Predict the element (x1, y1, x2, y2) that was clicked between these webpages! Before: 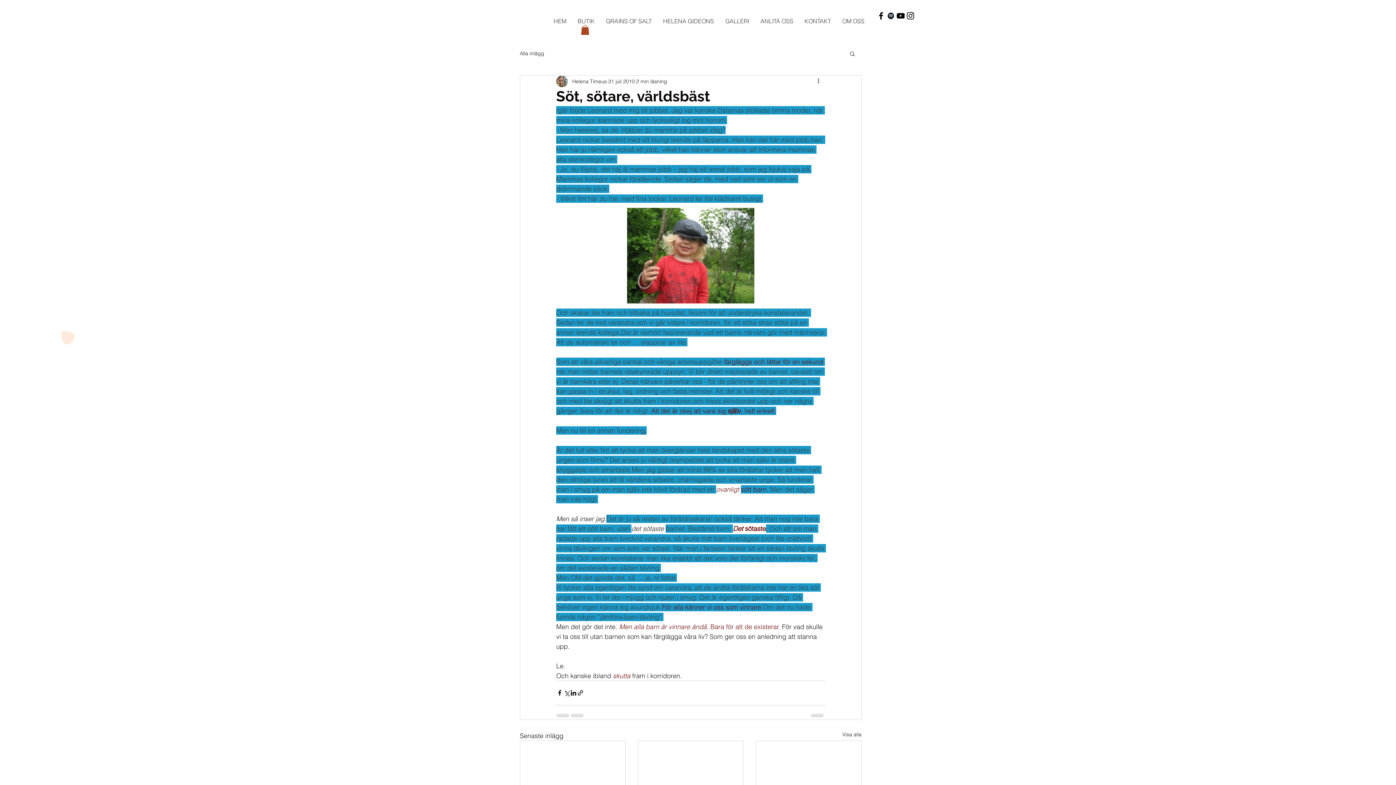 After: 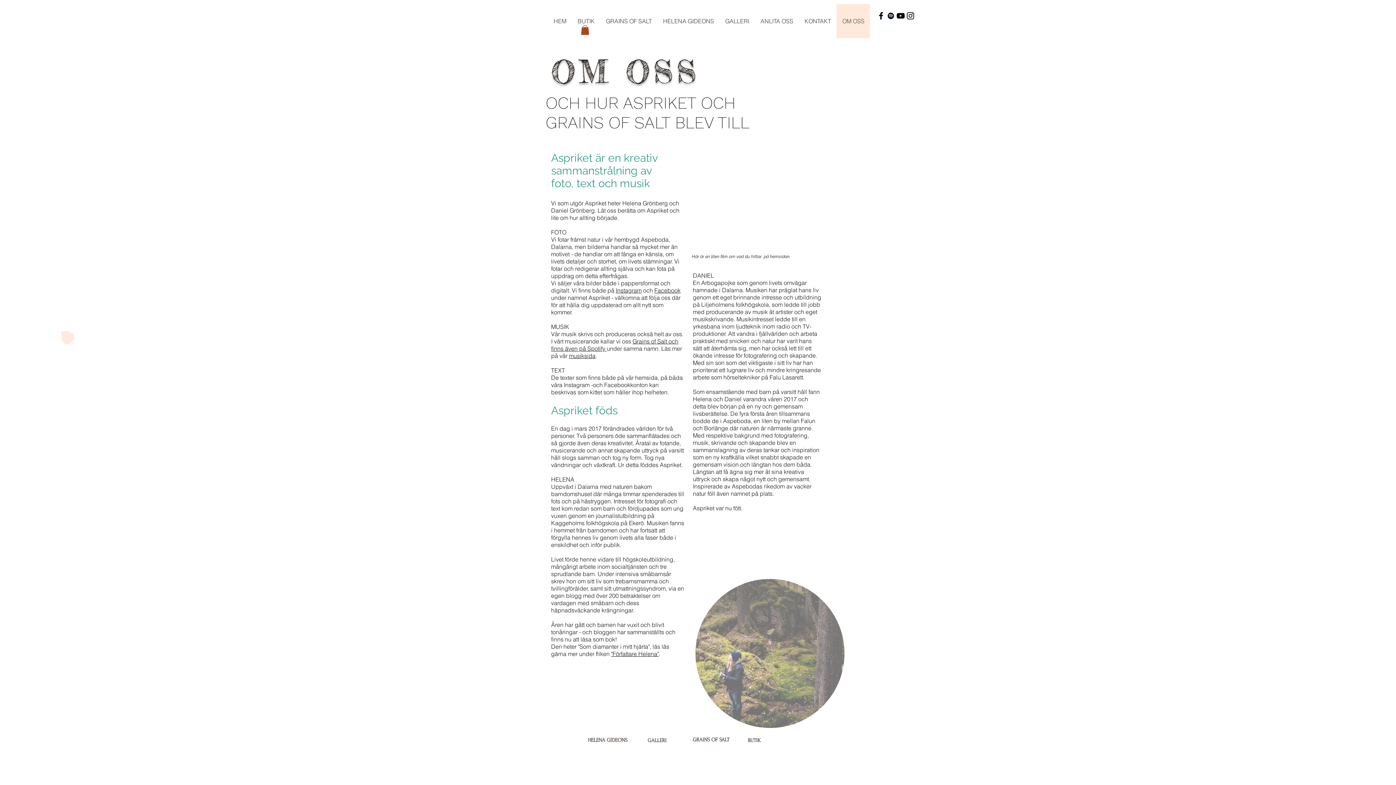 Action: bbox: (836, 4, 870, 38) label: OM OSS